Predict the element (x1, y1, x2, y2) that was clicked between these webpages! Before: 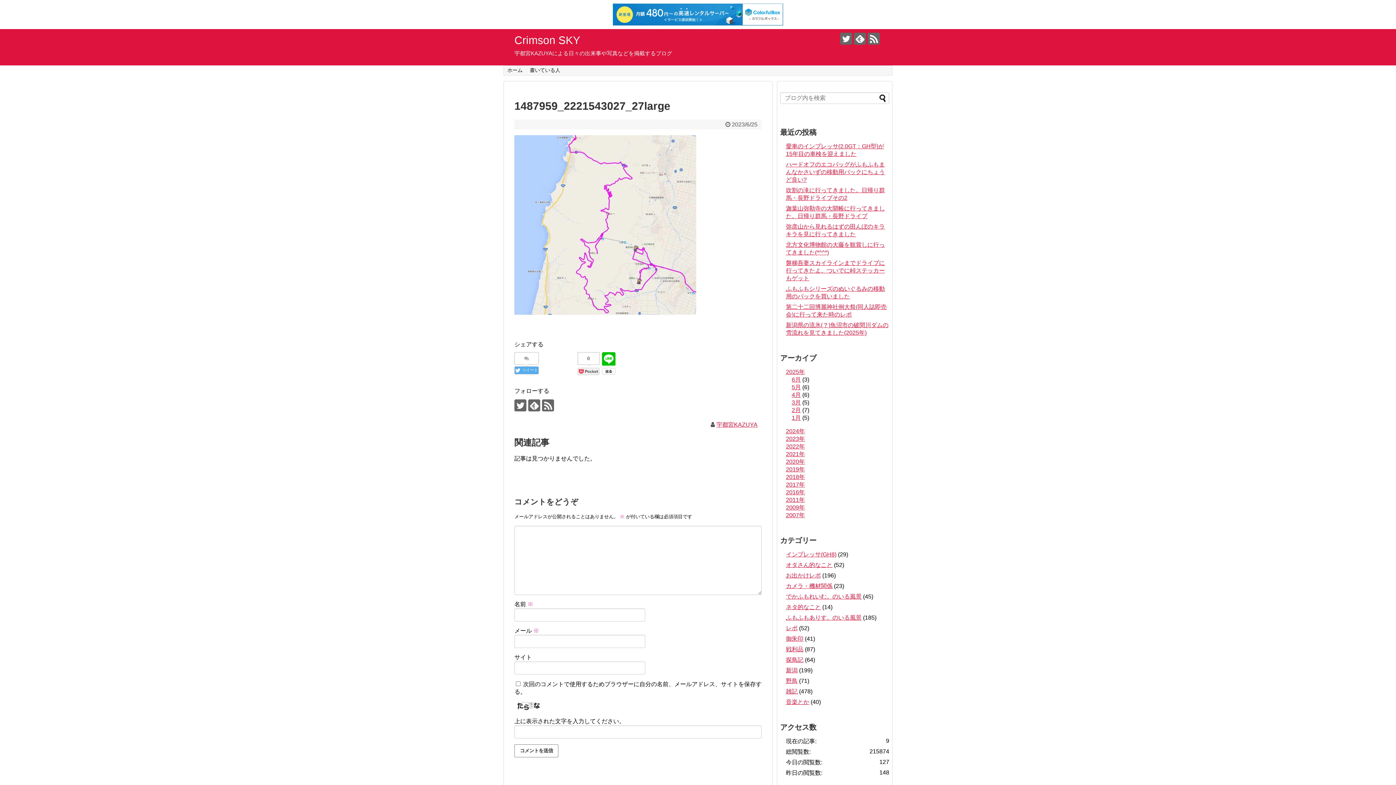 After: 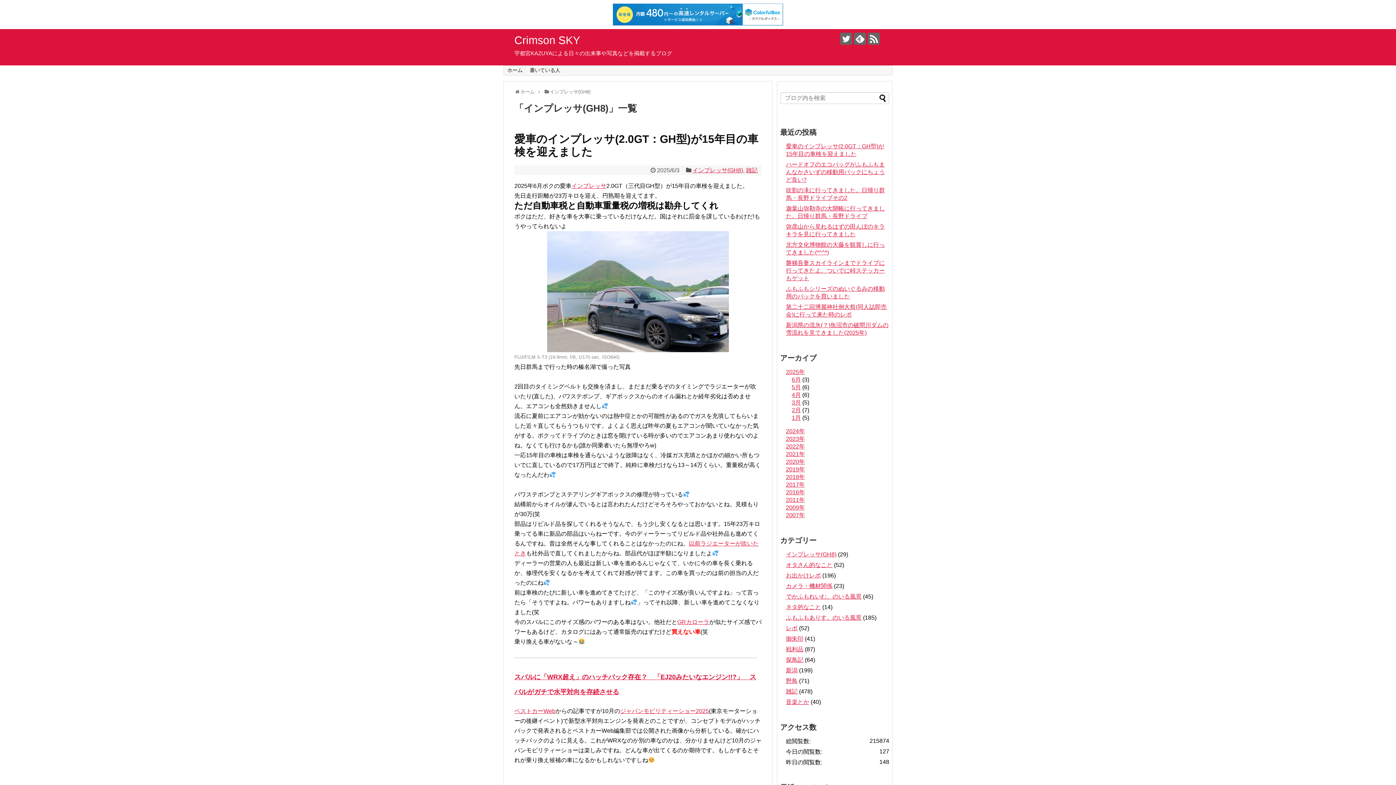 Action: bbox: (786, 551, 836, 557) label: インプレッサ(GH8)